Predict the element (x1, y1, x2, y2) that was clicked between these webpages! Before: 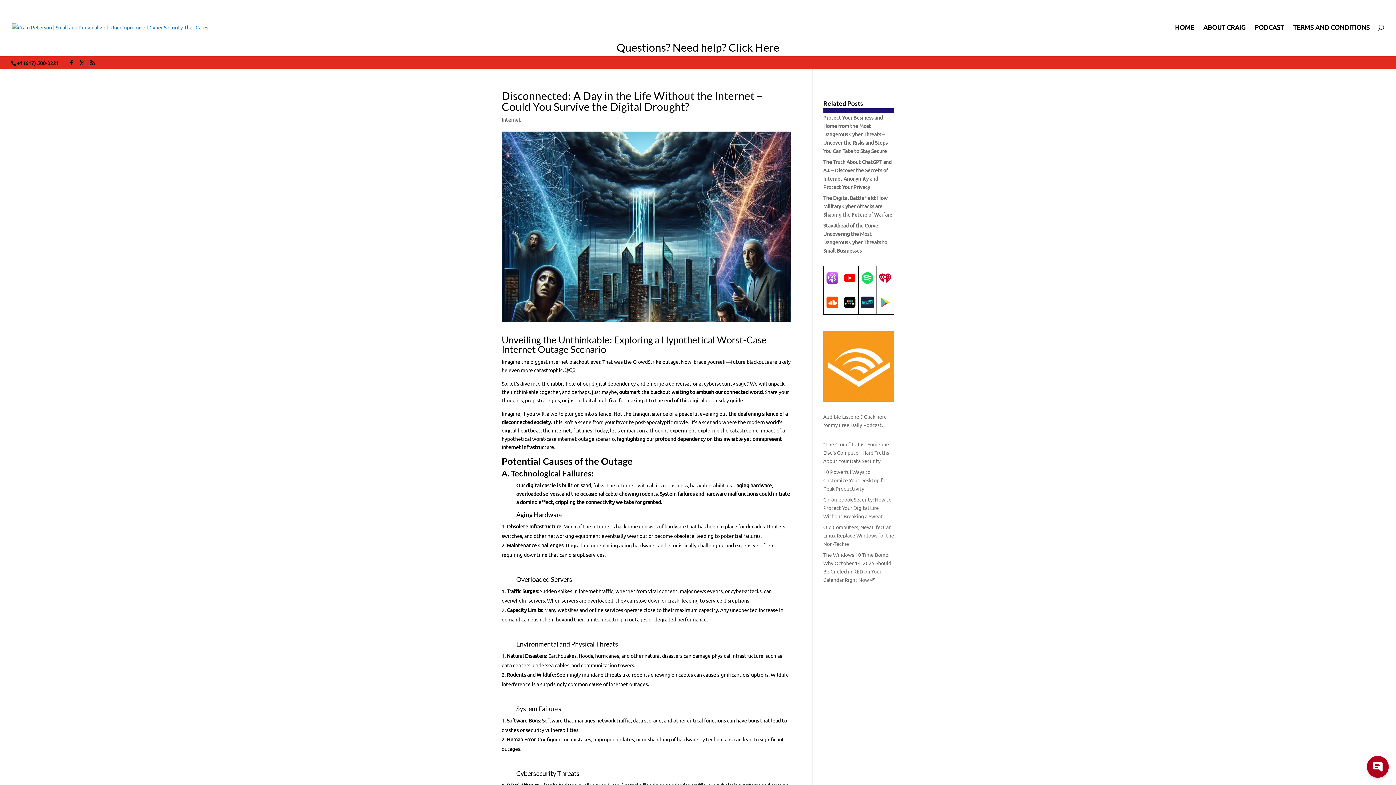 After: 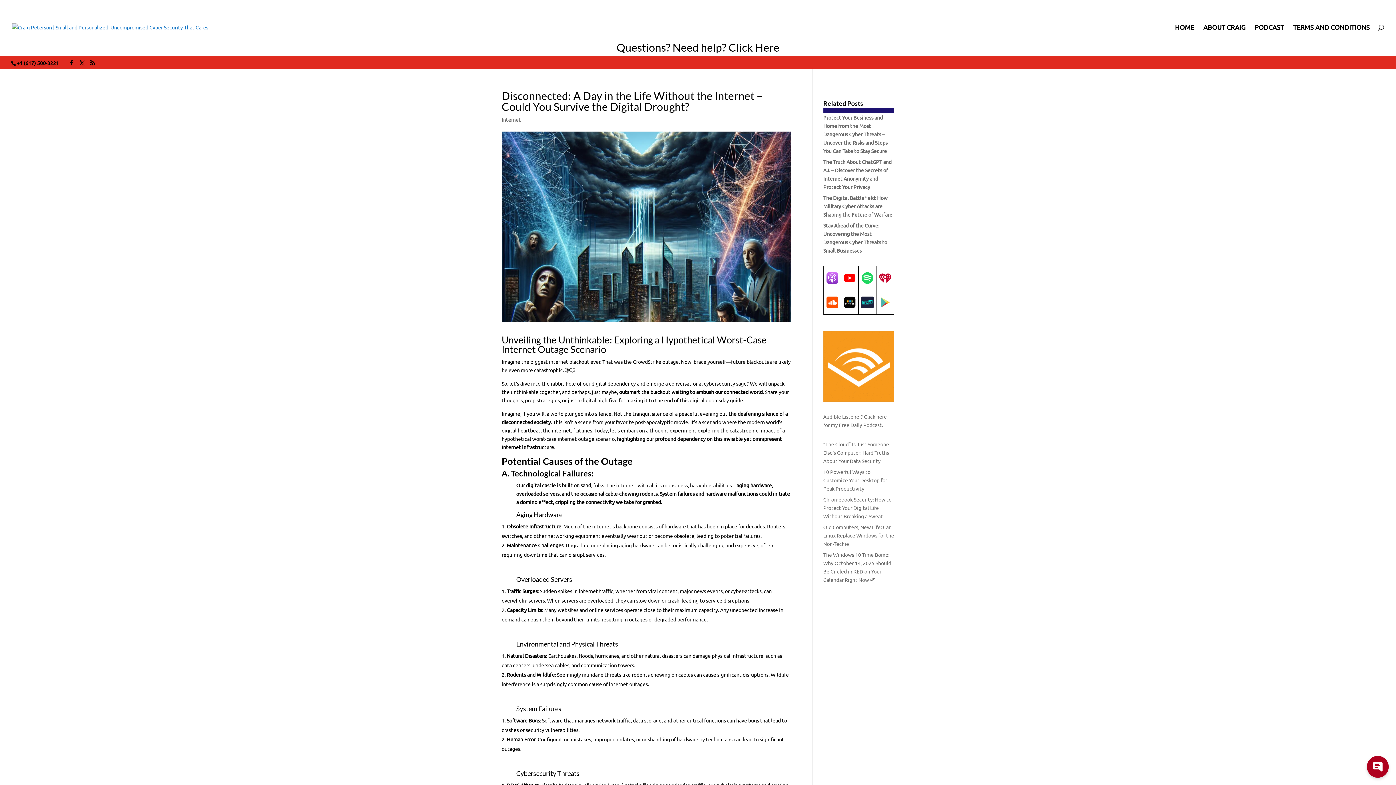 Action: bbox: (861, 272, 873, 284)